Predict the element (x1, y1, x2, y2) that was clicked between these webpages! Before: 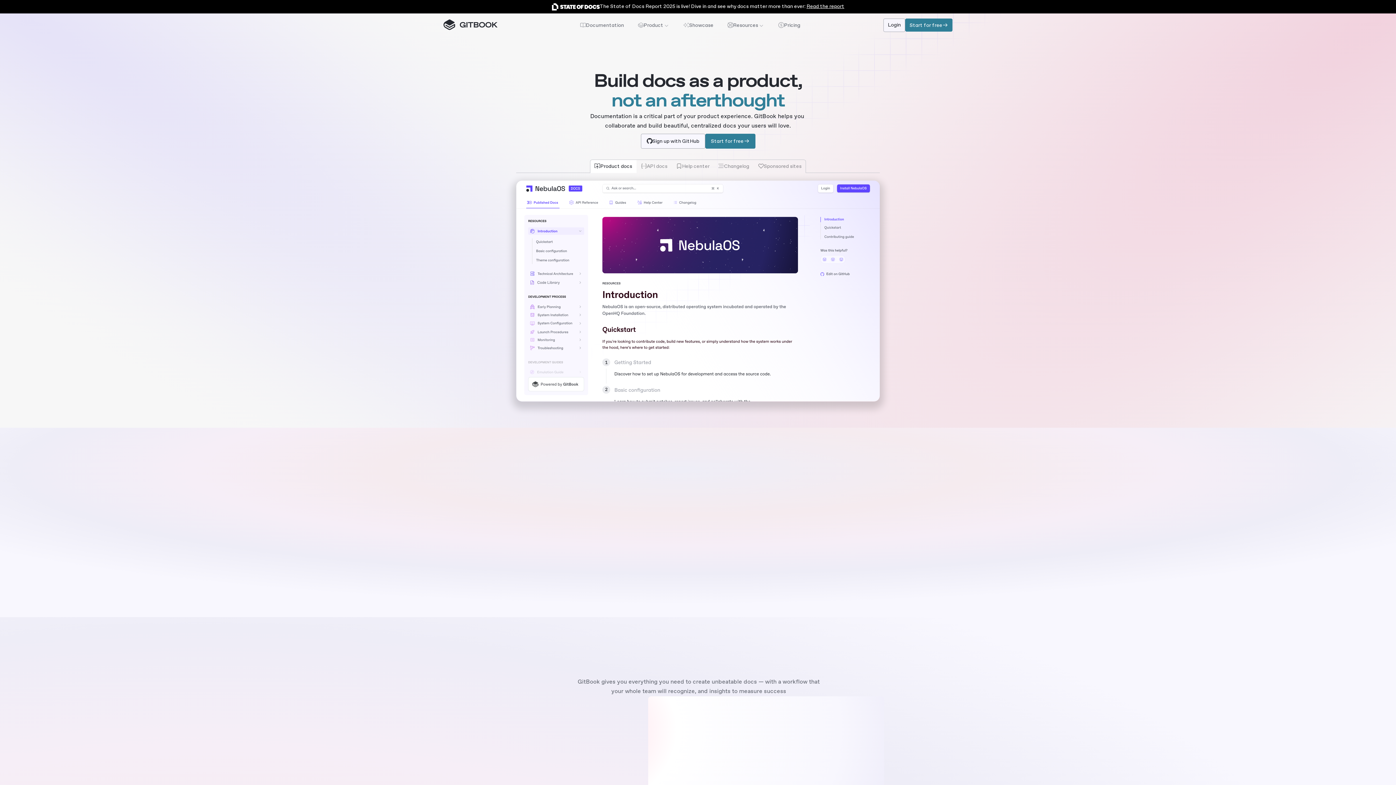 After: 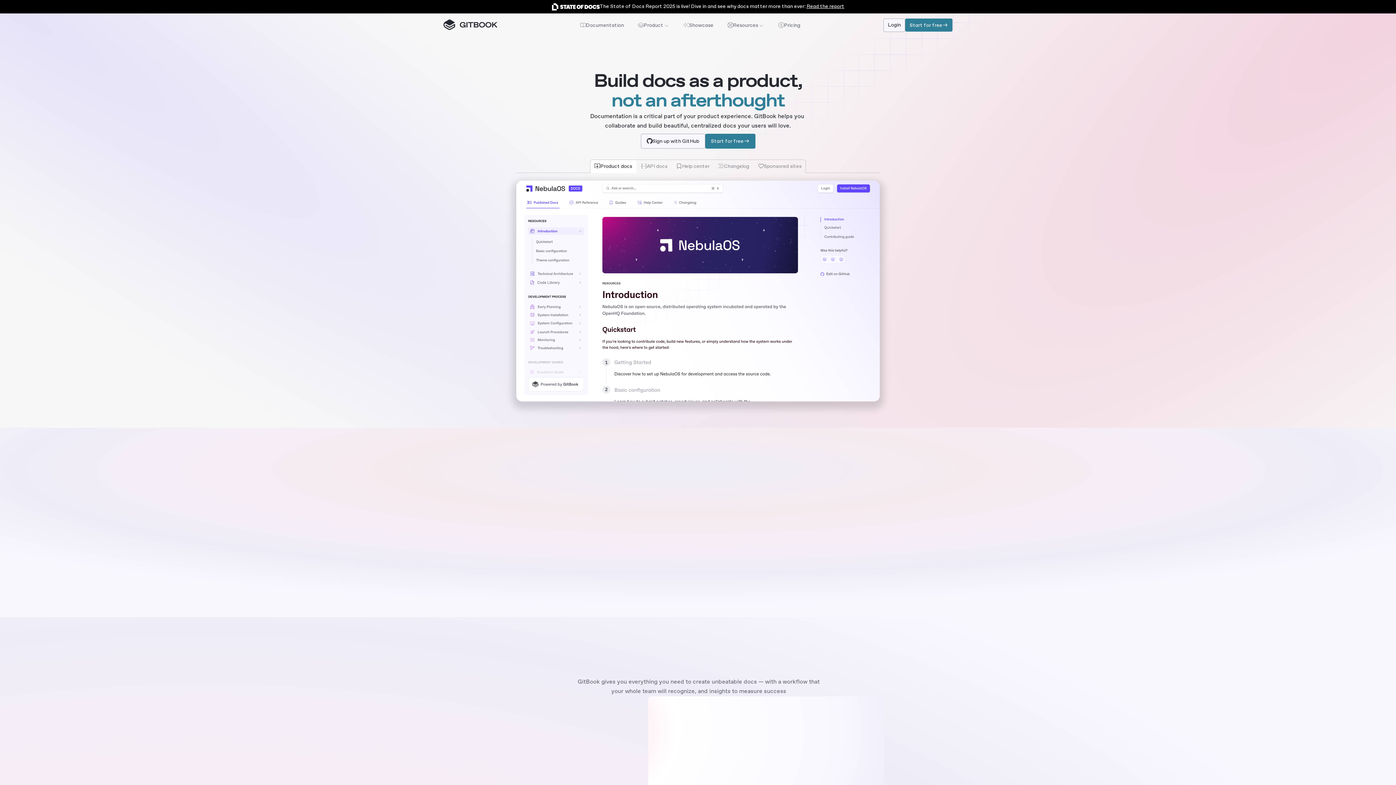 Action: bbox: (749, 527, 855, 583) label: The all-in-one video solution for customer support teams.